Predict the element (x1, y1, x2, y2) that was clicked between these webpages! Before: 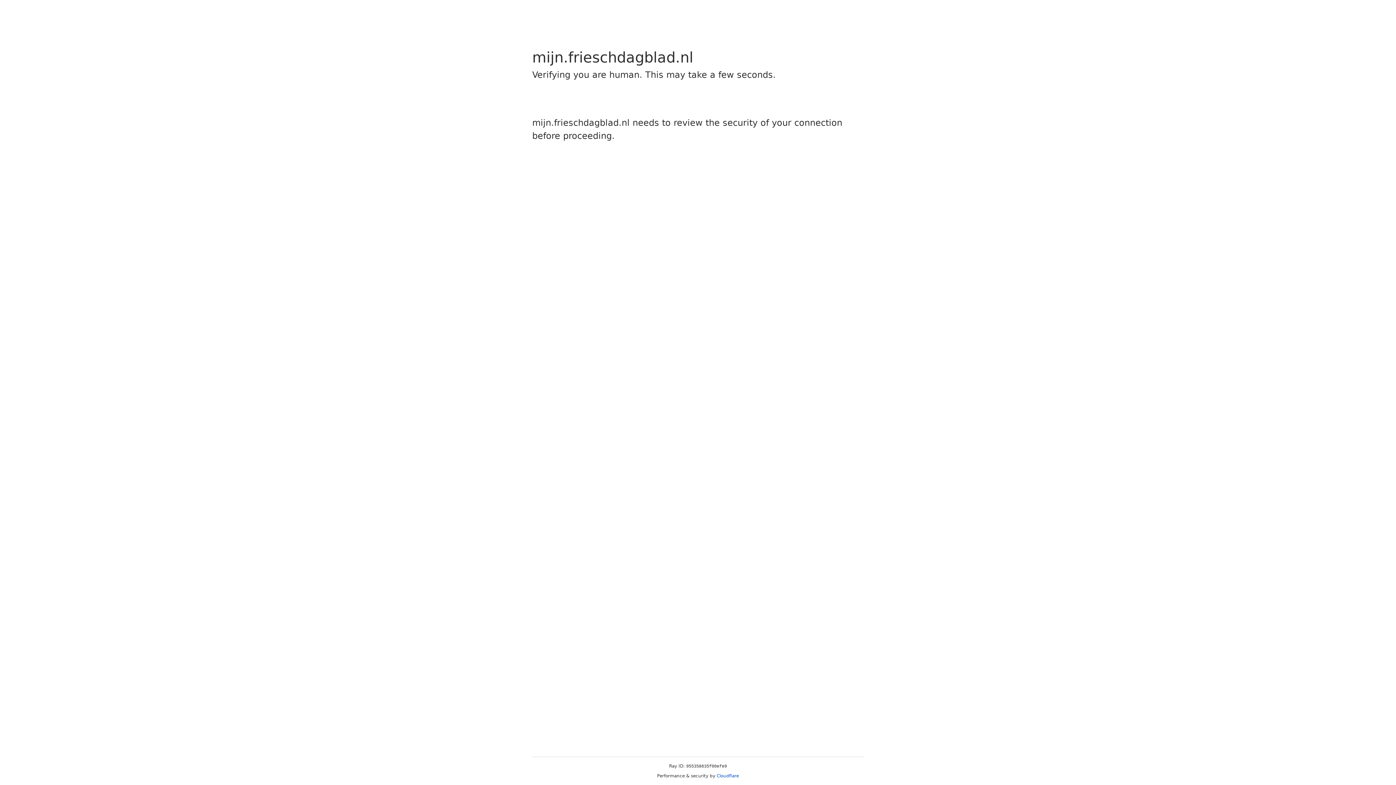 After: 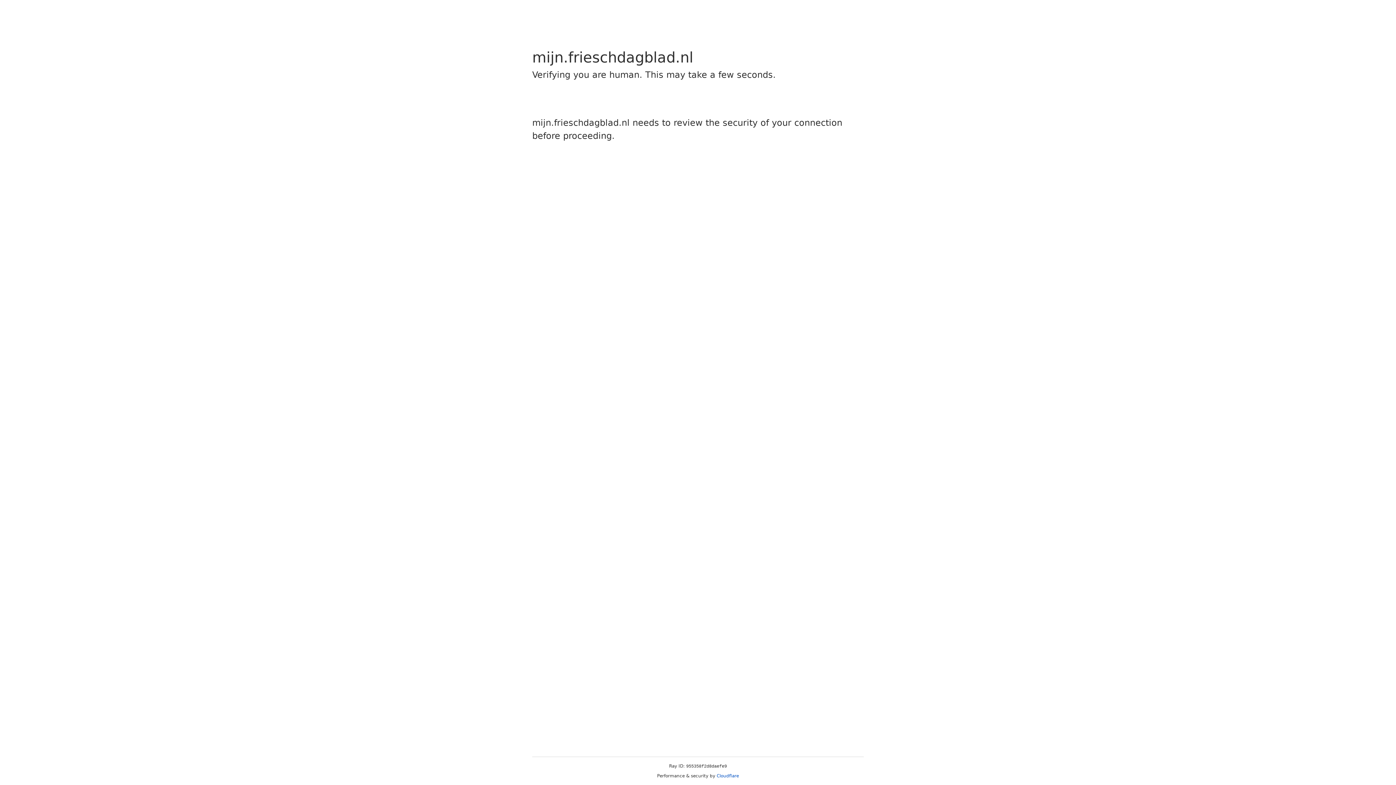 Action: bbox: (716, 773, 739, 778) label: Cloudflare